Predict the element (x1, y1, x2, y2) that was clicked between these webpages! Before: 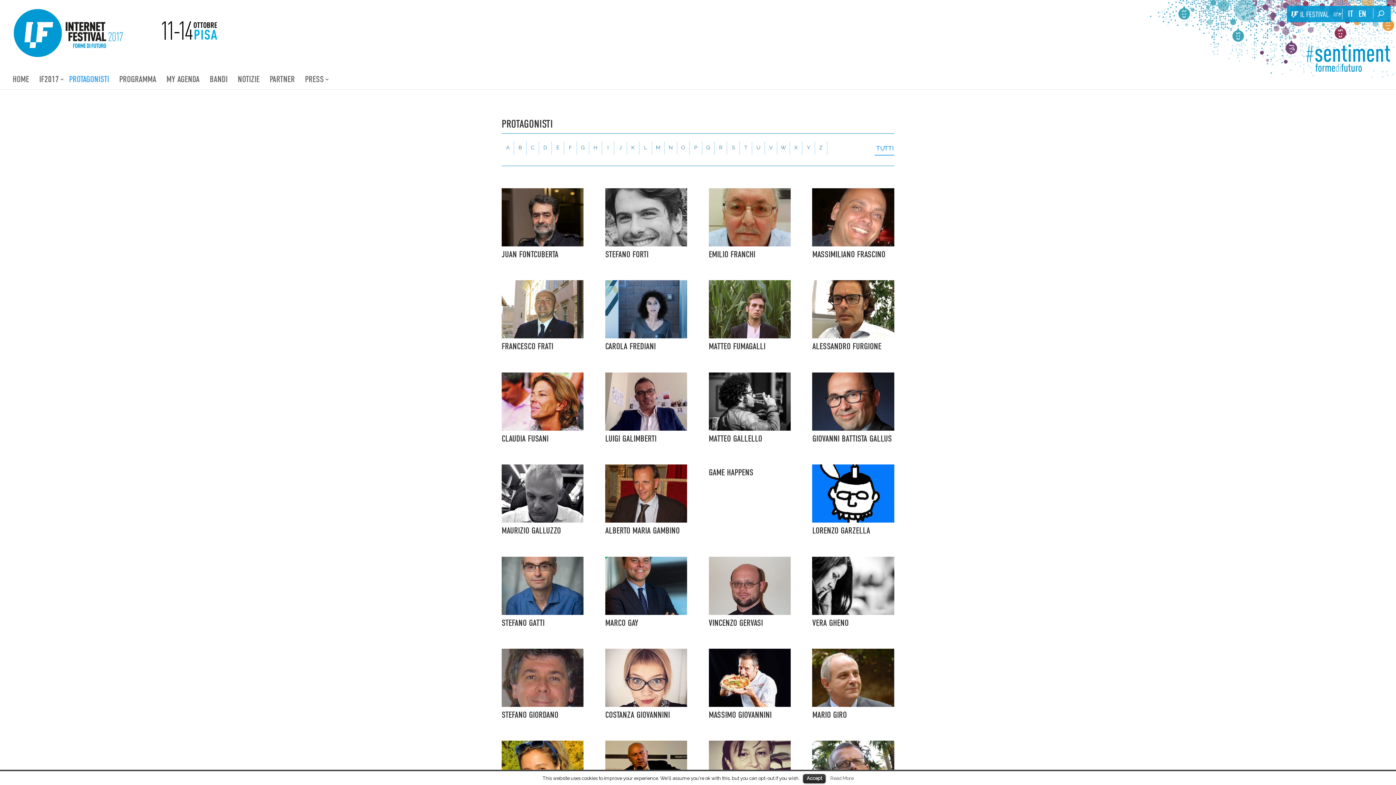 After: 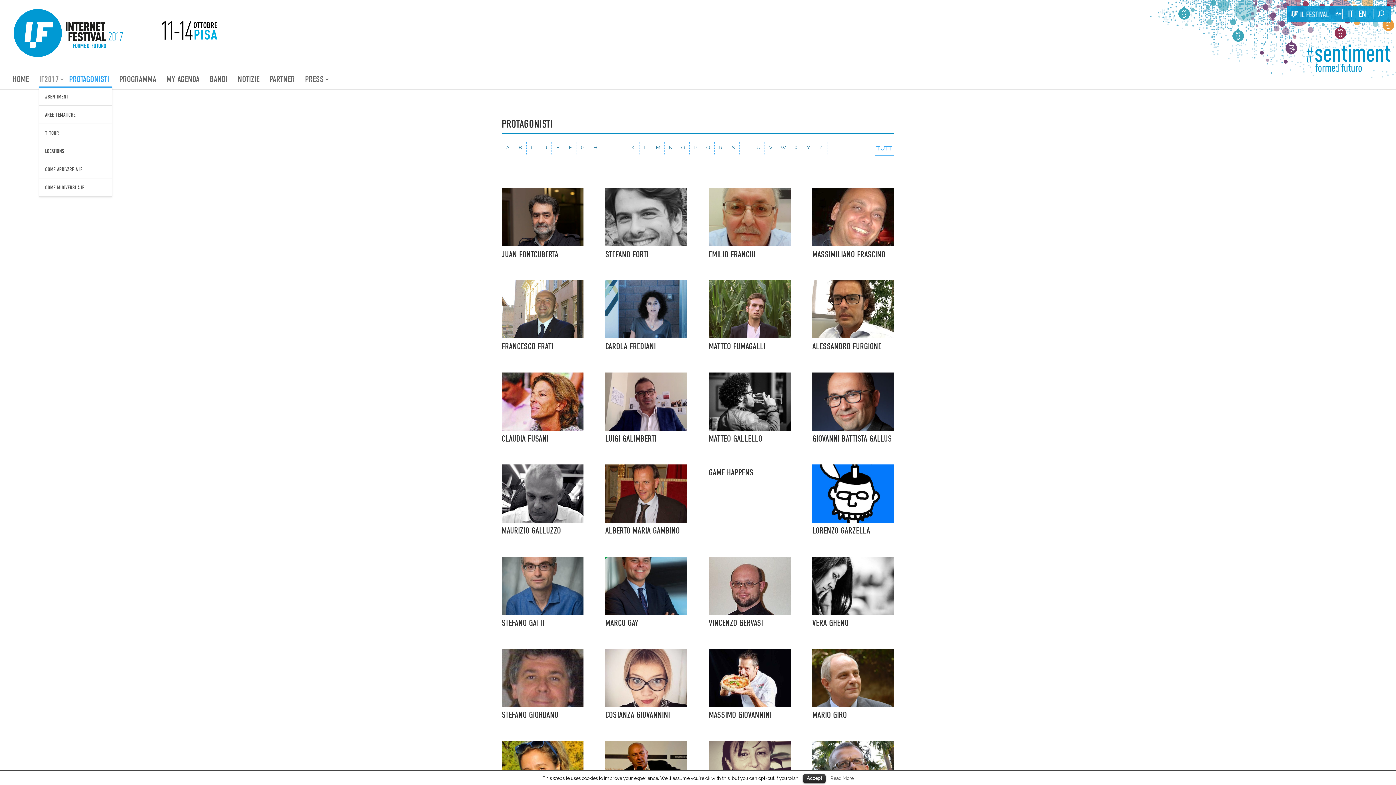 Action: bbox: (39, 72, 64, 86) label: IF2017